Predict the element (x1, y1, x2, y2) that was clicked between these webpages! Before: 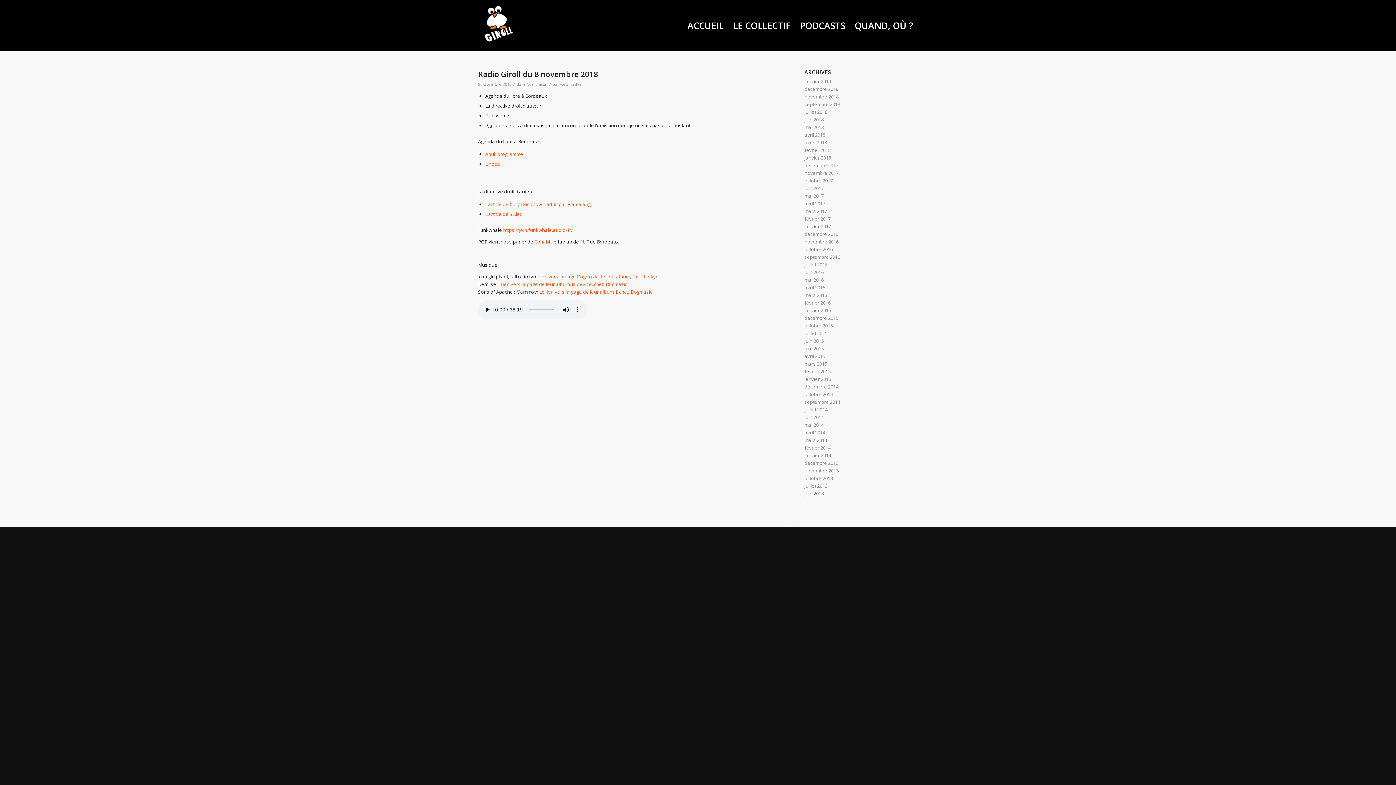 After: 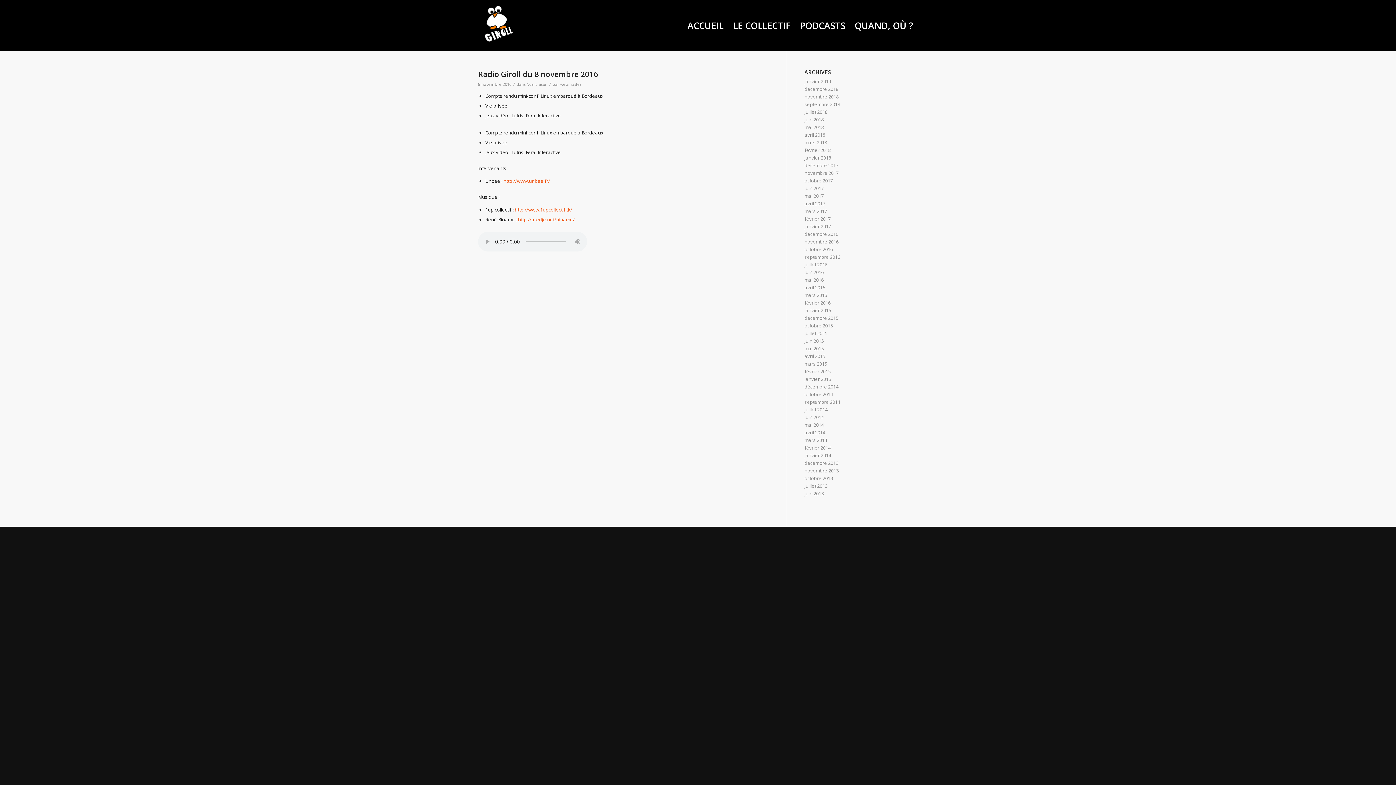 Action: bbox: (804, 238, 838, 245) label: novembre 2016